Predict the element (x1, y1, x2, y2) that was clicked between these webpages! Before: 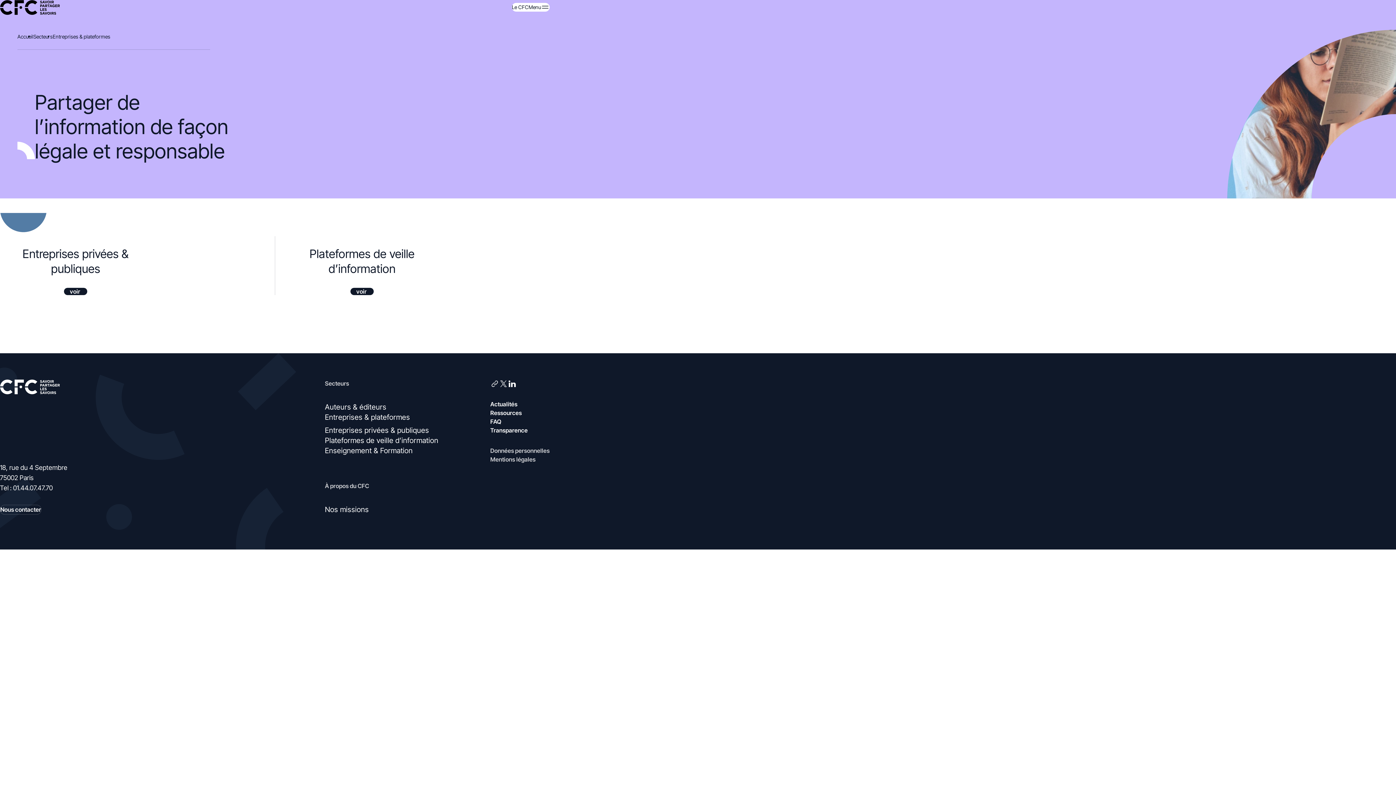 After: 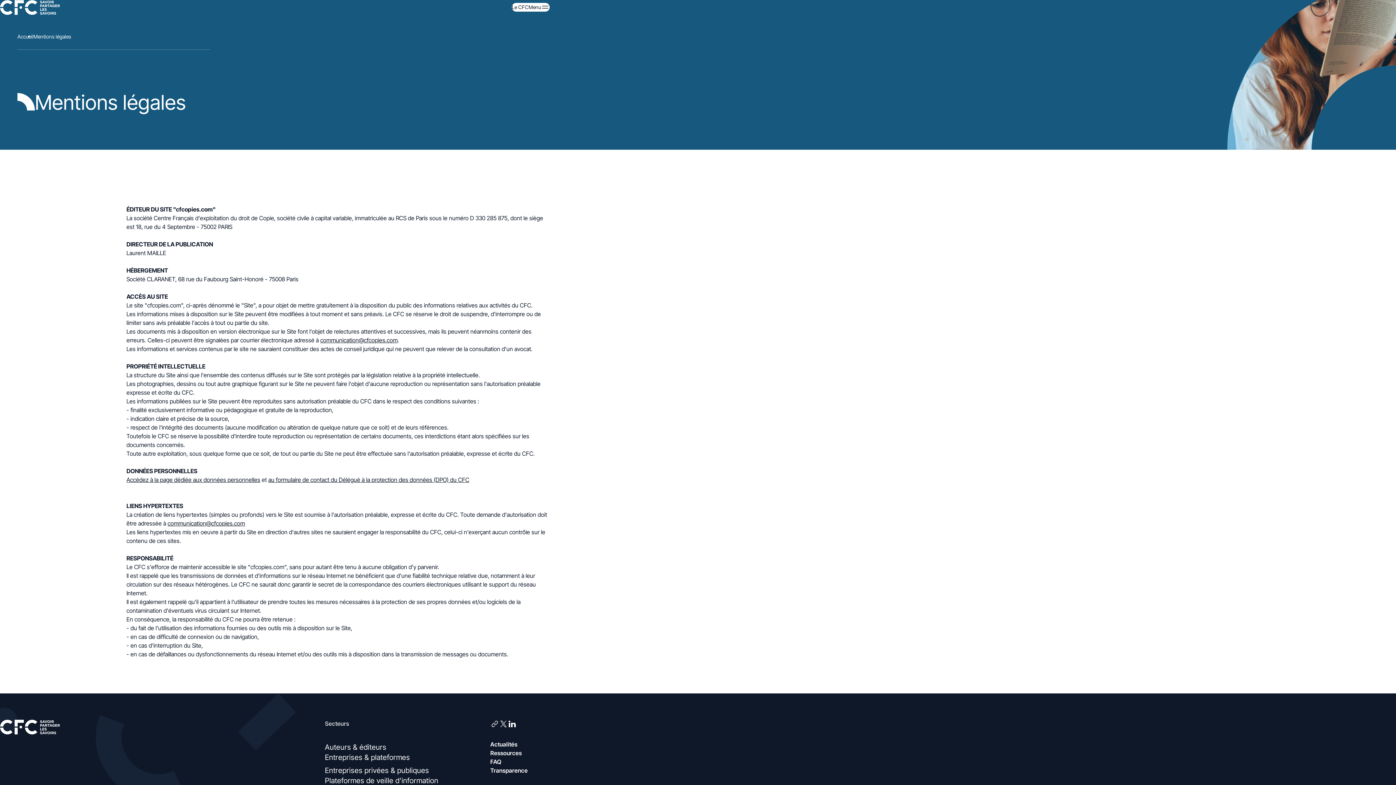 Action: bbox: (490, 456, 535, 463) label: Mentions légales